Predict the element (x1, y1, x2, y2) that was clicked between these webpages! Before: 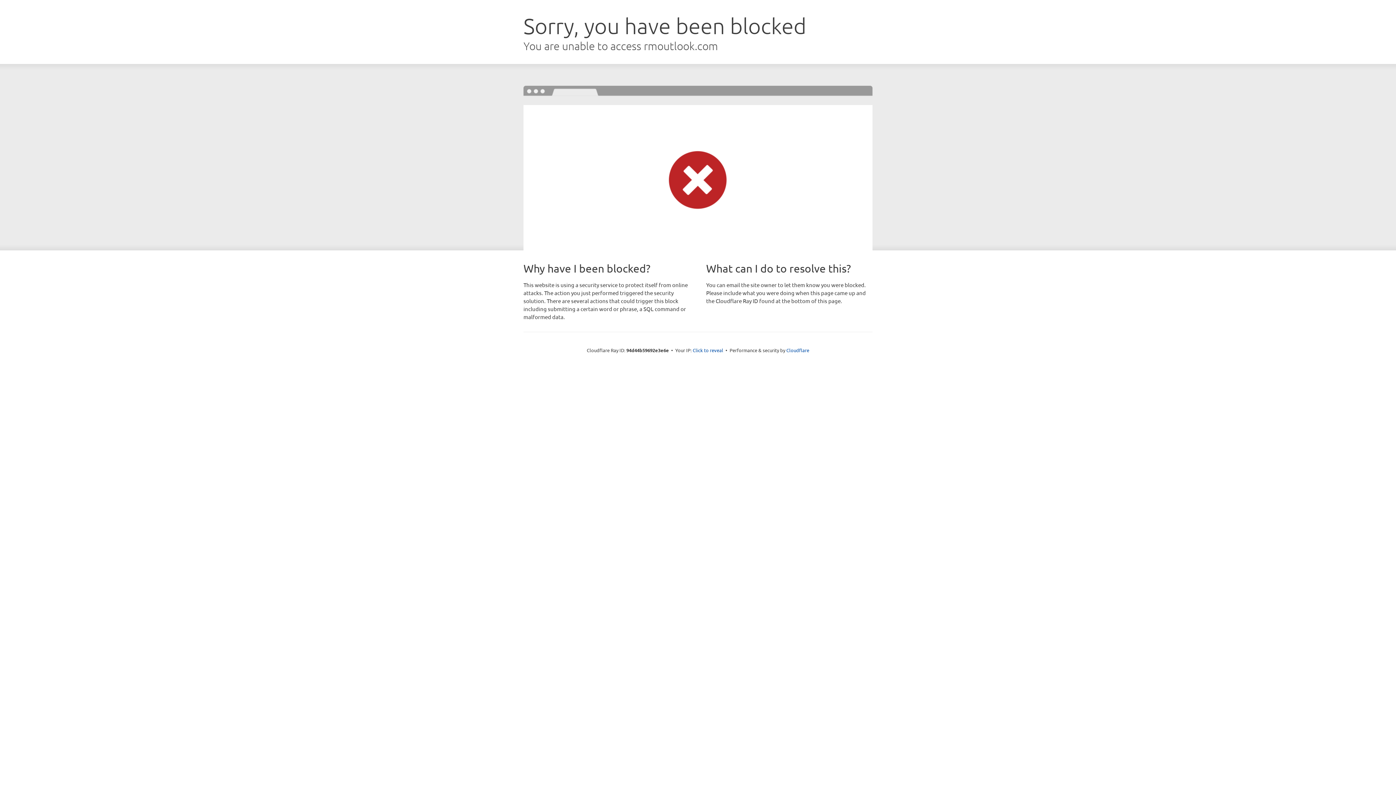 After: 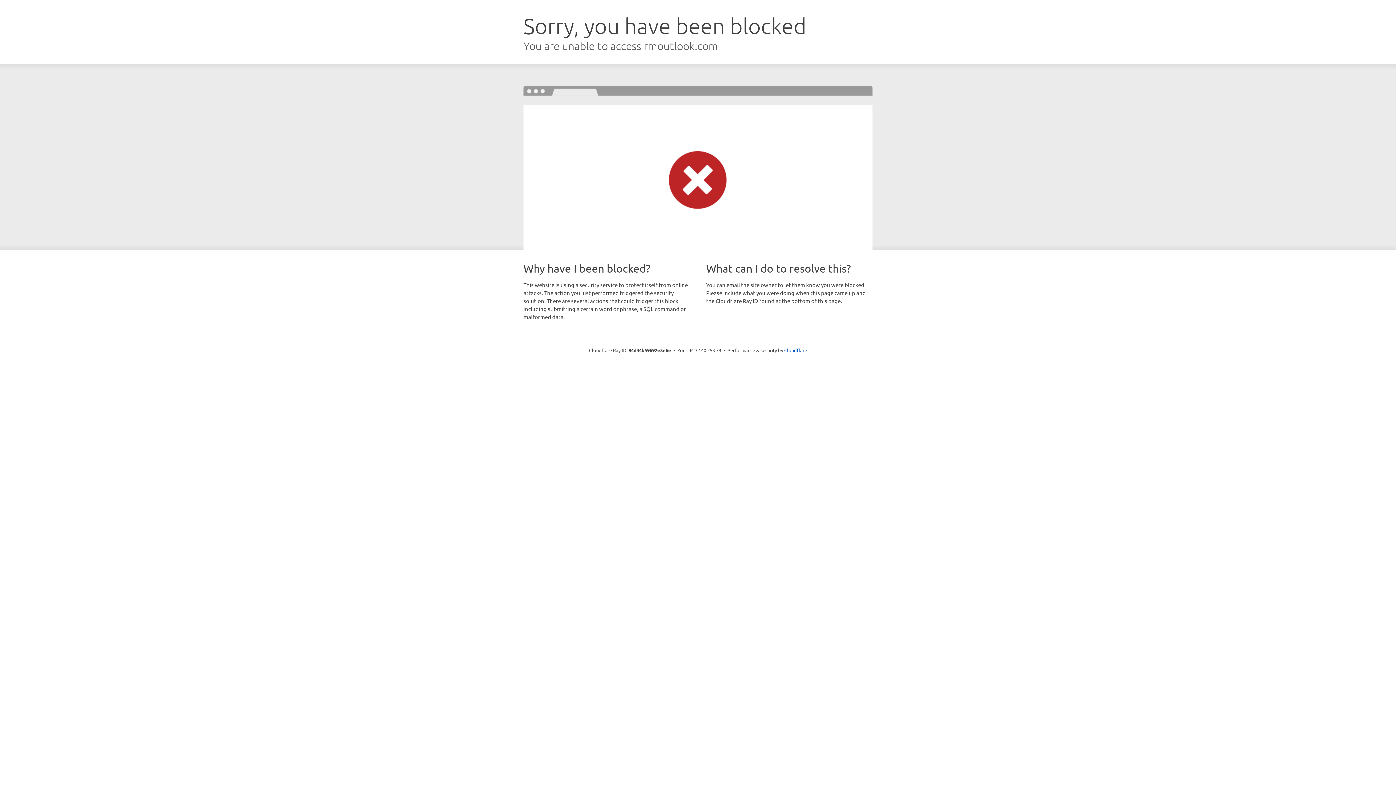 Action: label: Click to reveal bbox: (692, 346, 723, 353)